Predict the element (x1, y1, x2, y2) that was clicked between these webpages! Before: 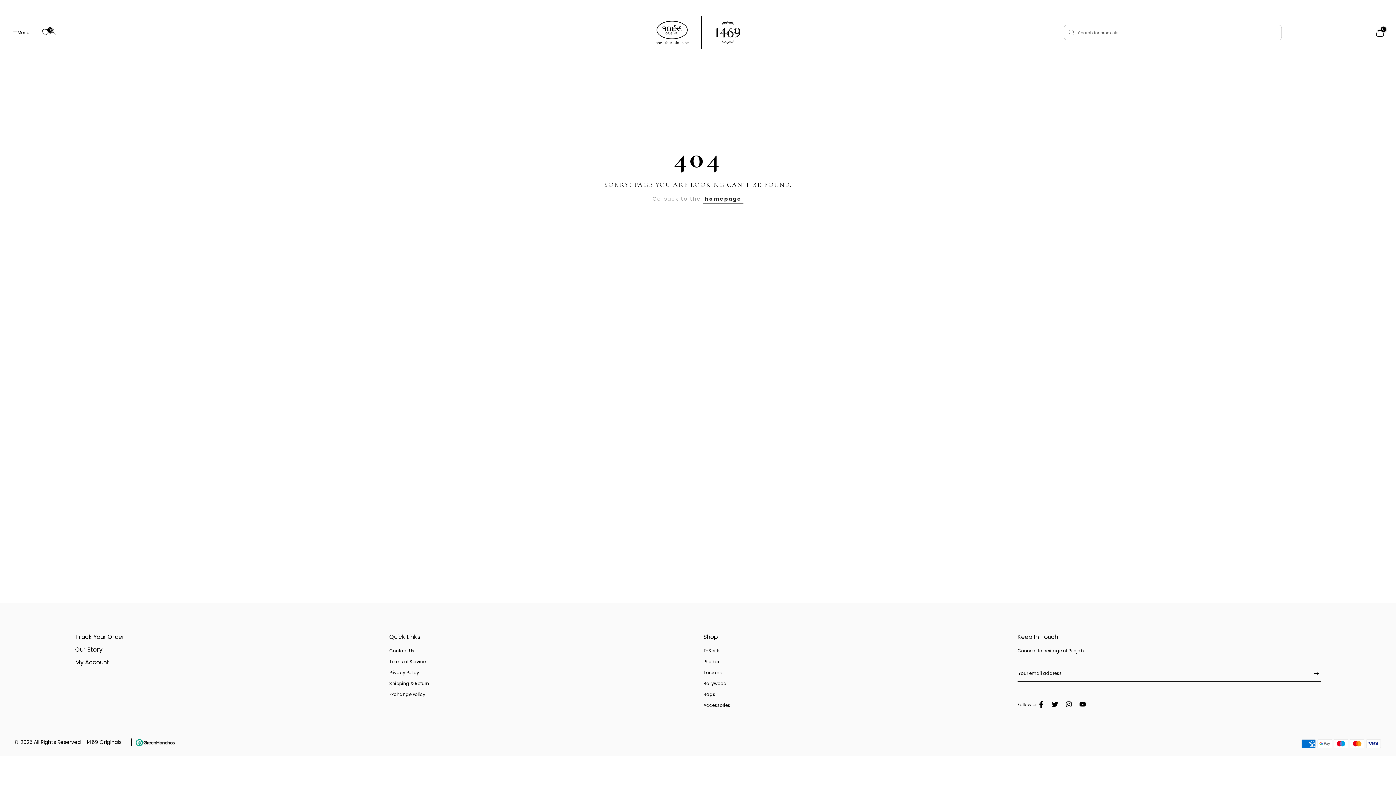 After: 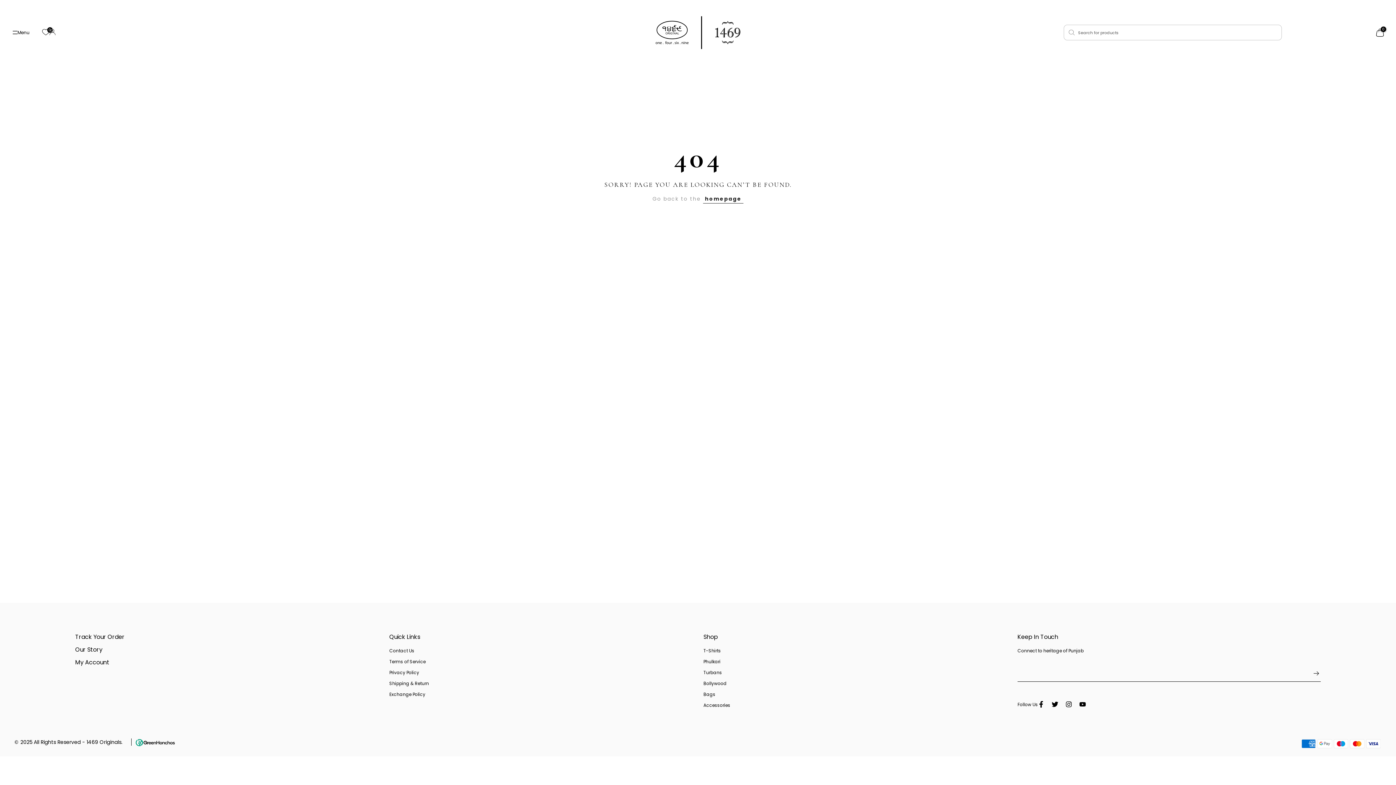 Action: bbox: (1305, 666, 1320, 681) label: Subscribe